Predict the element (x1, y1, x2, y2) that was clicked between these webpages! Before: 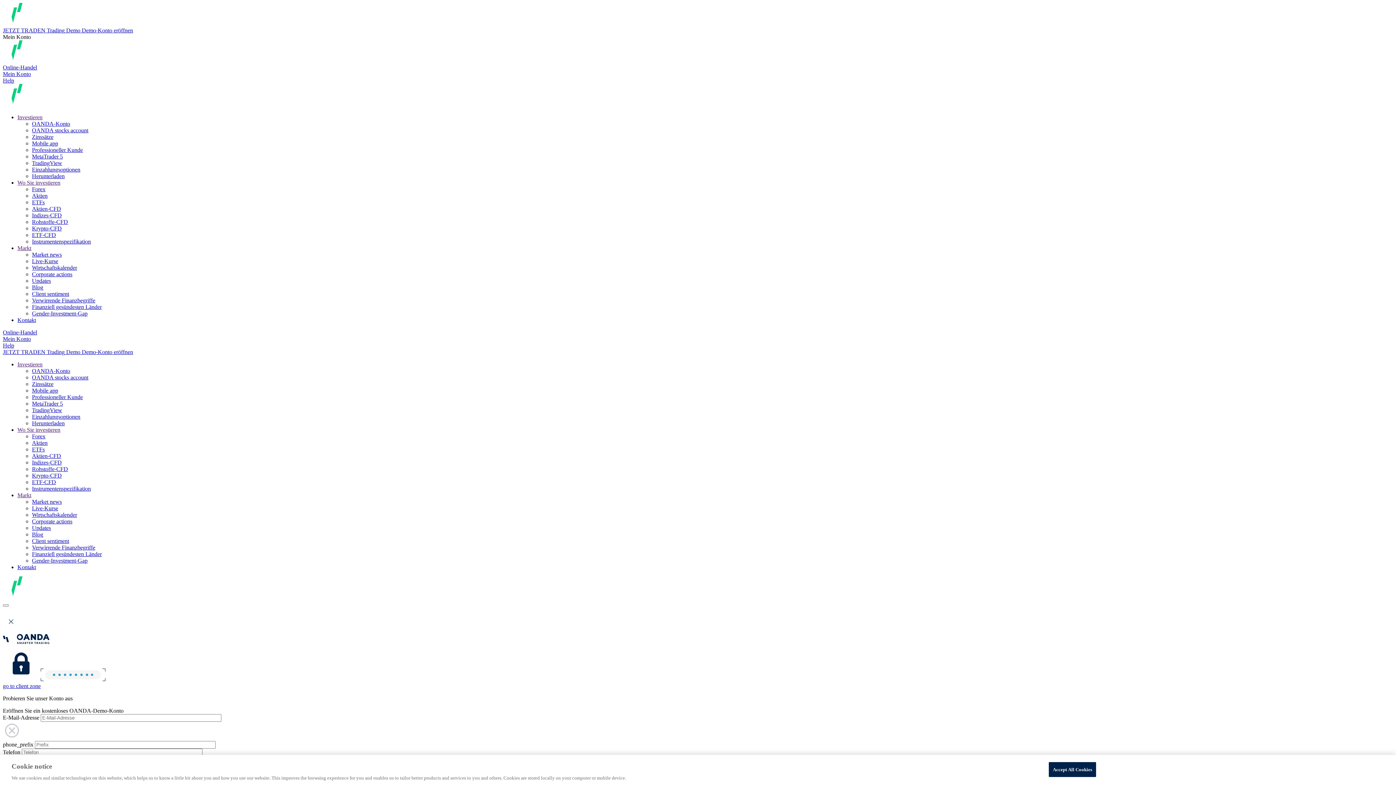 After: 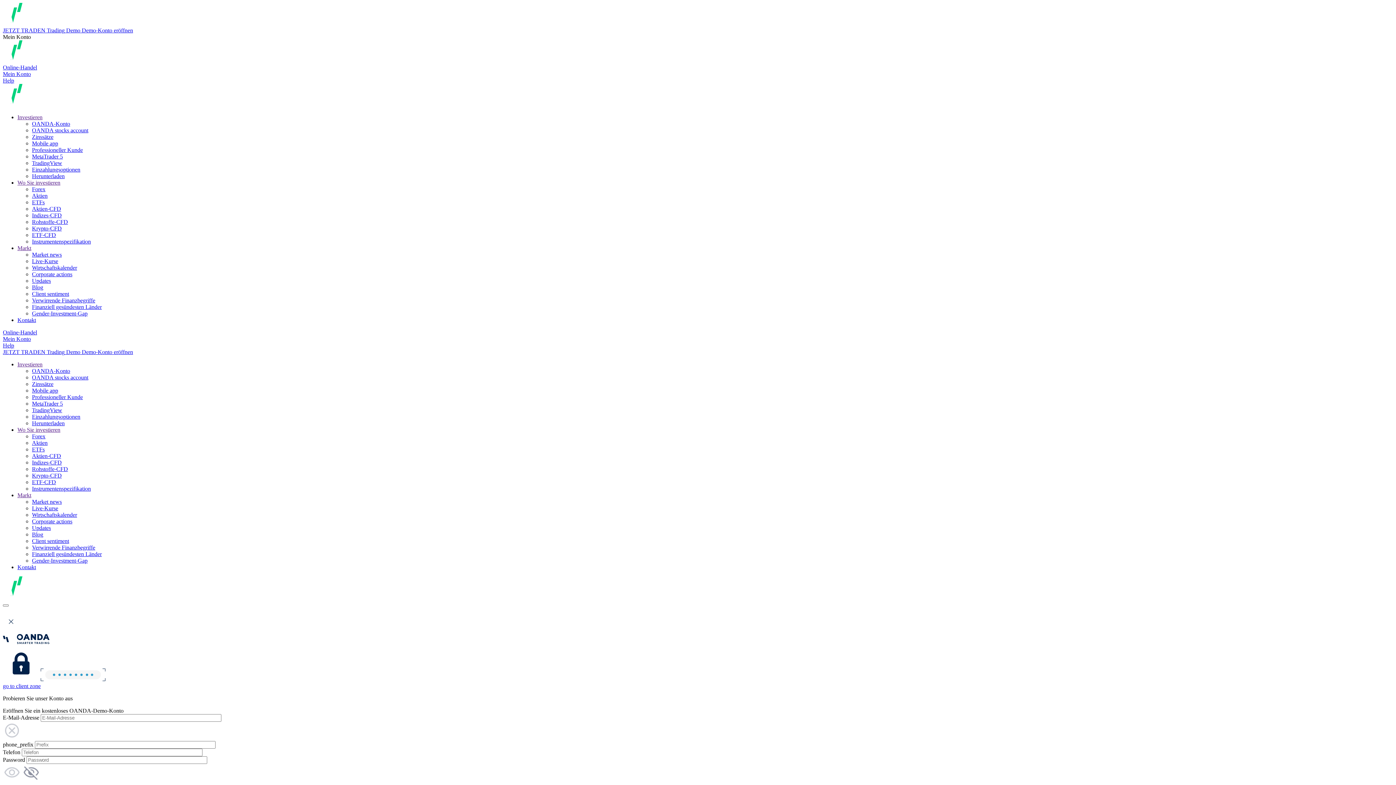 Action: bbox: (32, 407, 62, 413) label: TradingView